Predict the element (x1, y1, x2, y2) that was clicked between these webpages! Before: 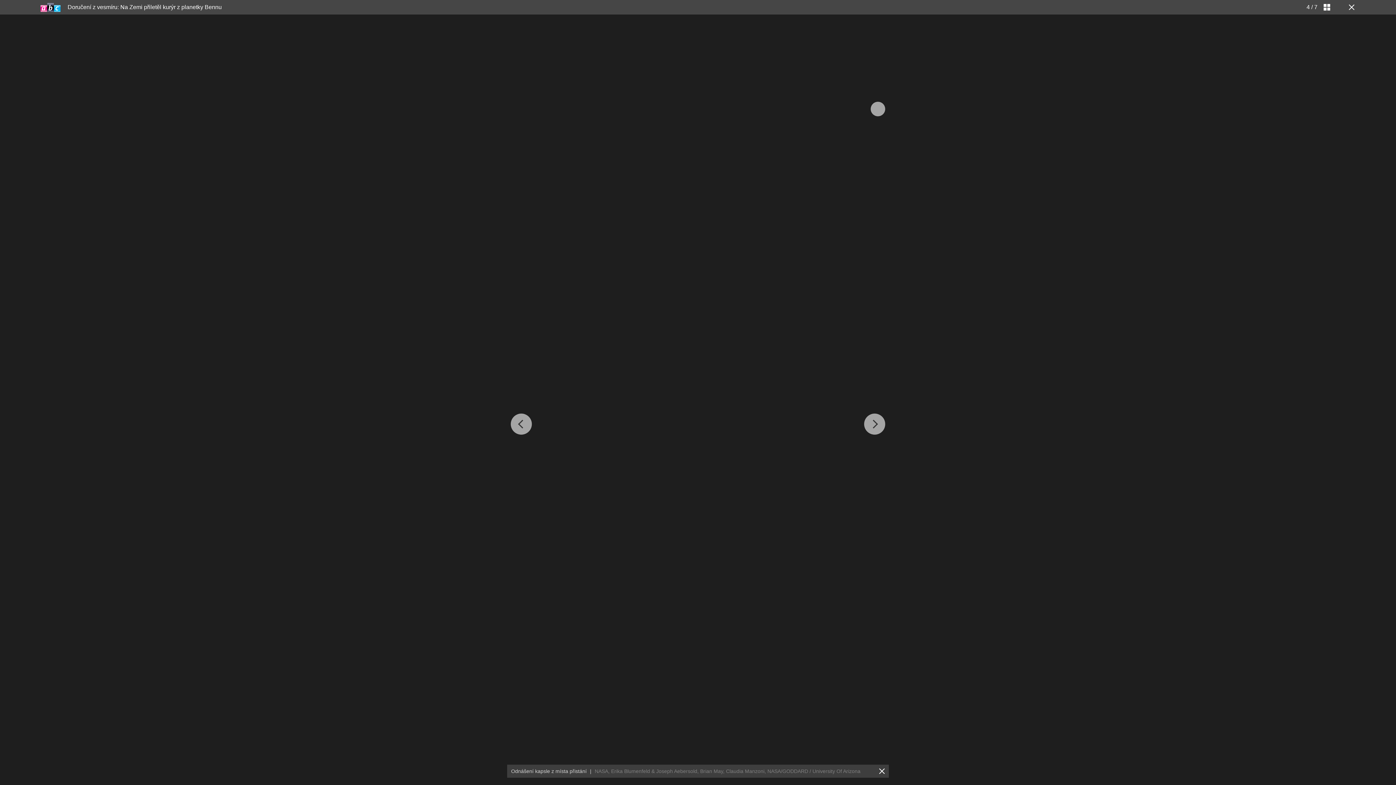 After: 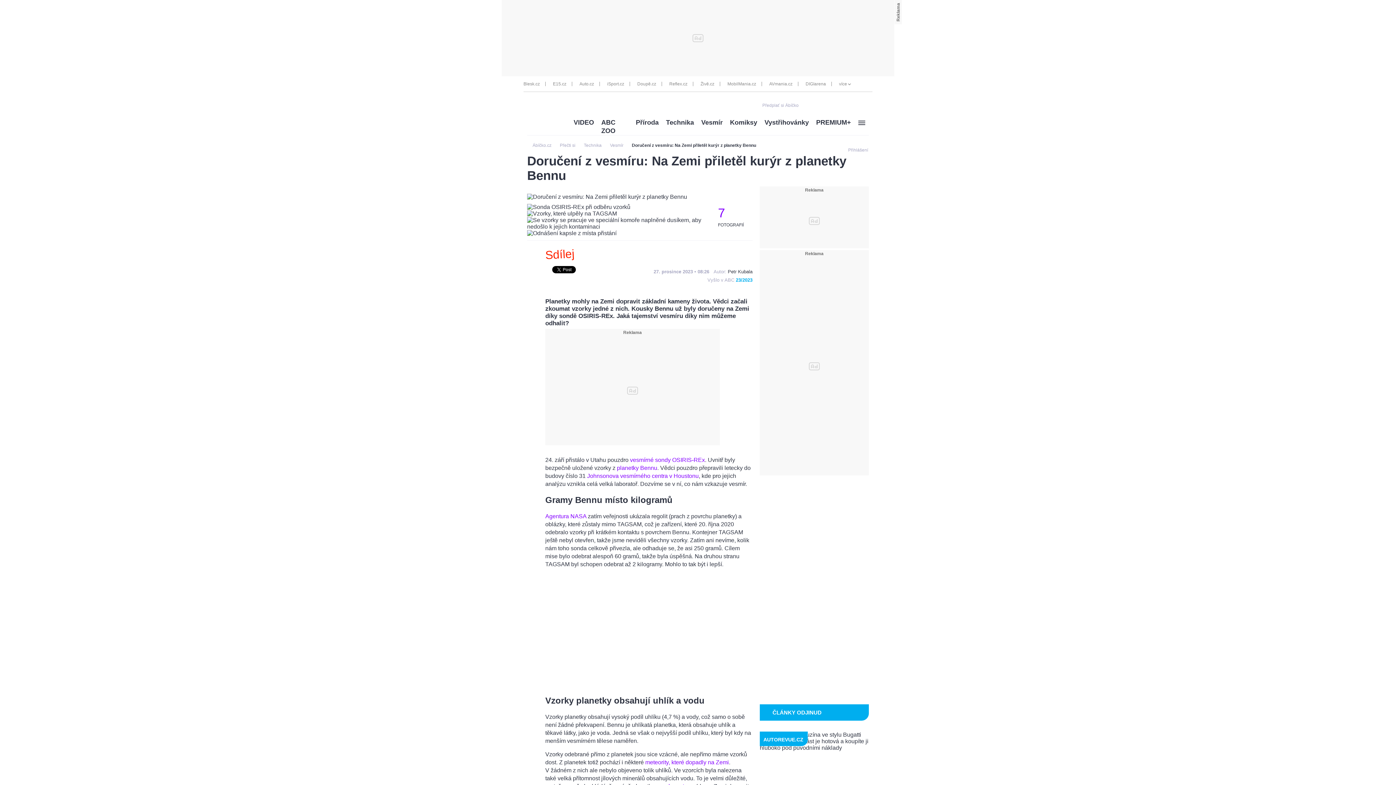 Action: bbox: (1346, 3, 1354, 10)